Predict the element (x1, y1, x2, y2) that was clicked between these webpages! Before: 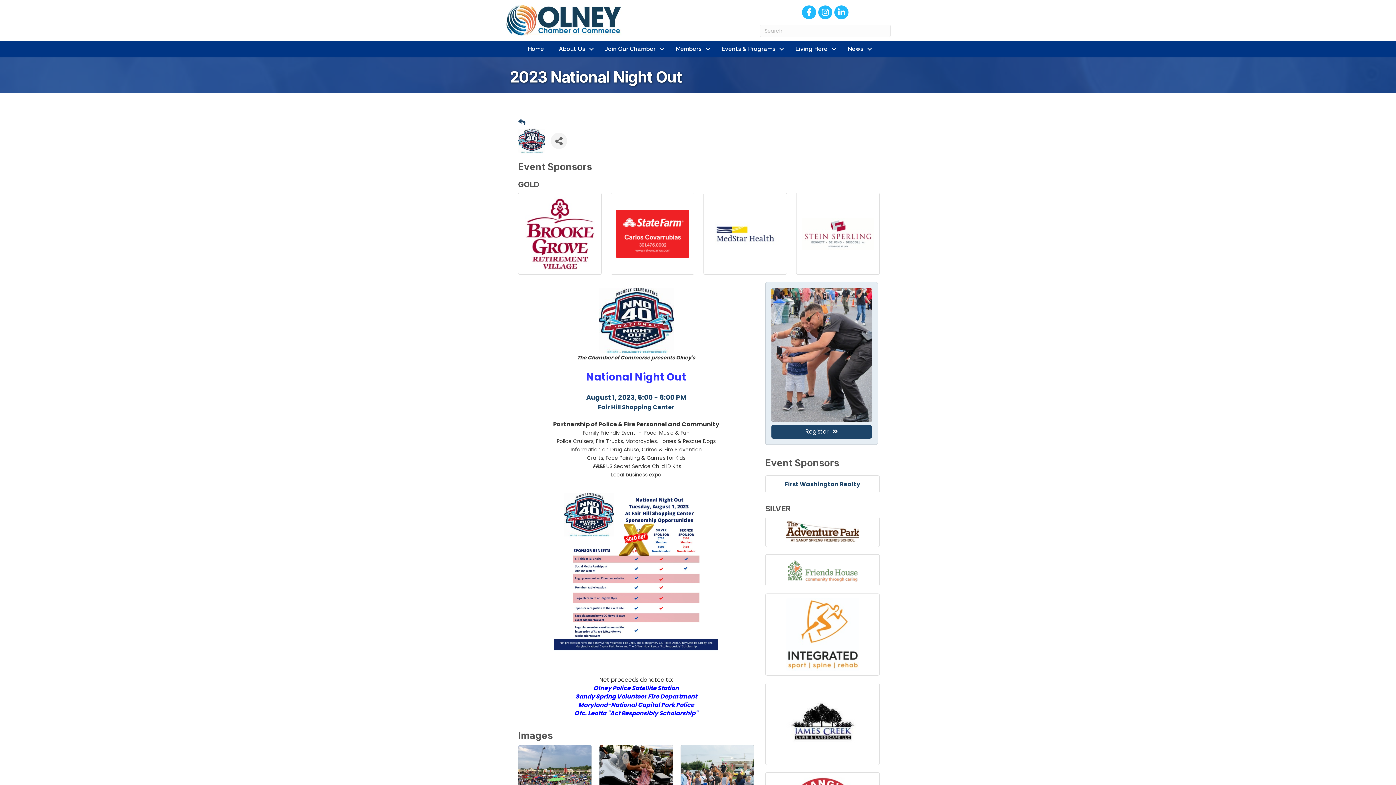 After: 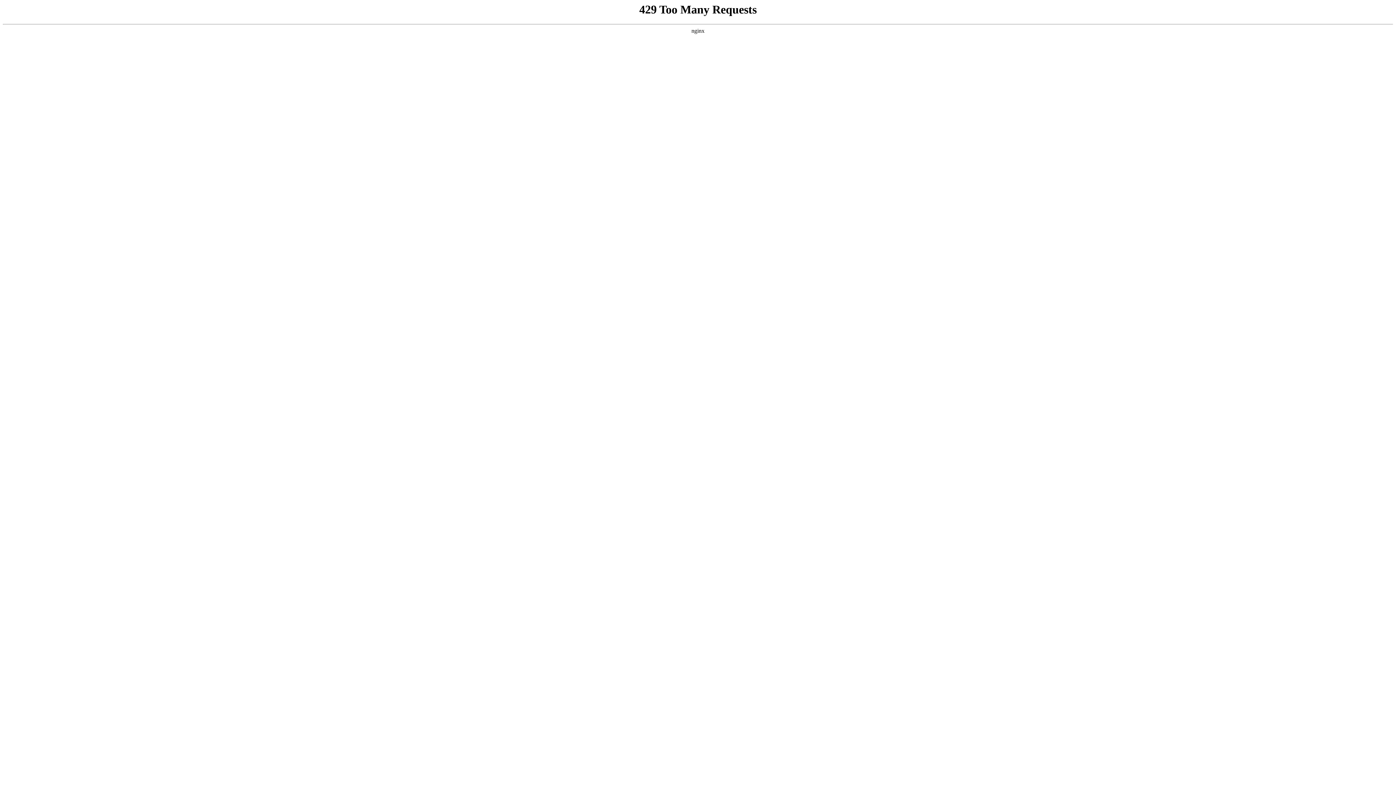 Action: bbox: (786, 521, 859, 542)